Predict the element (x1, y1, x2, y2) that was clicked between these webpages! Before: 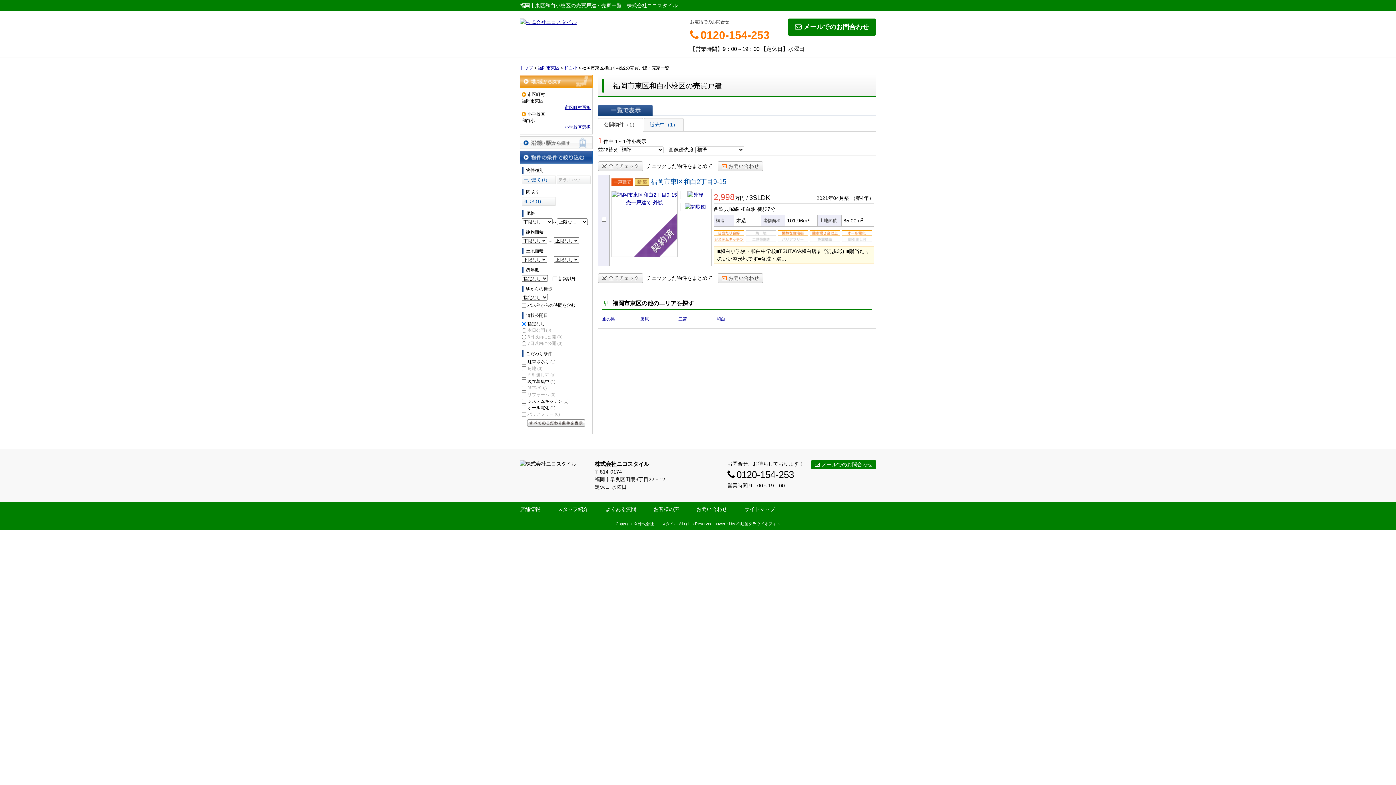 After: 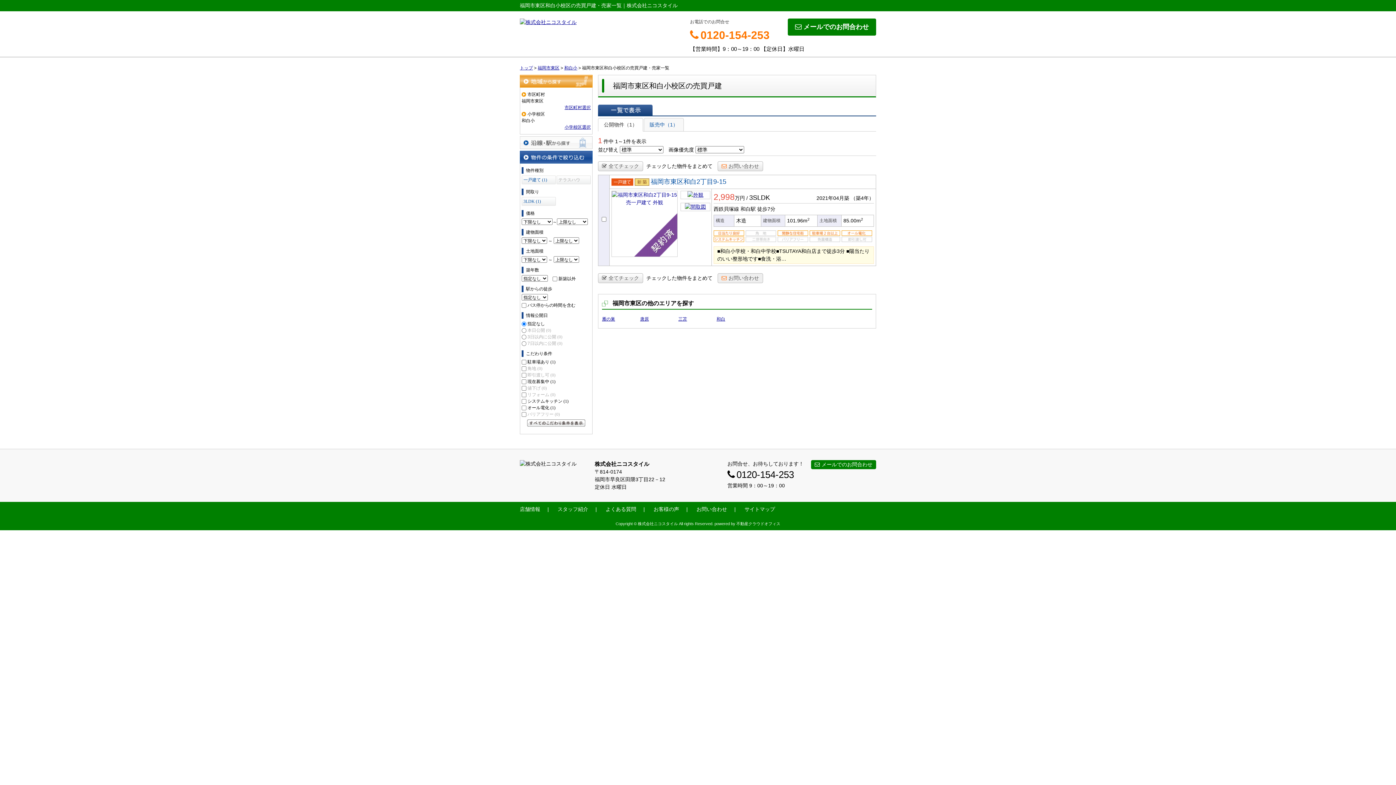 Action: bbox: (717, 273, 763, 283) label: お問い合わせ